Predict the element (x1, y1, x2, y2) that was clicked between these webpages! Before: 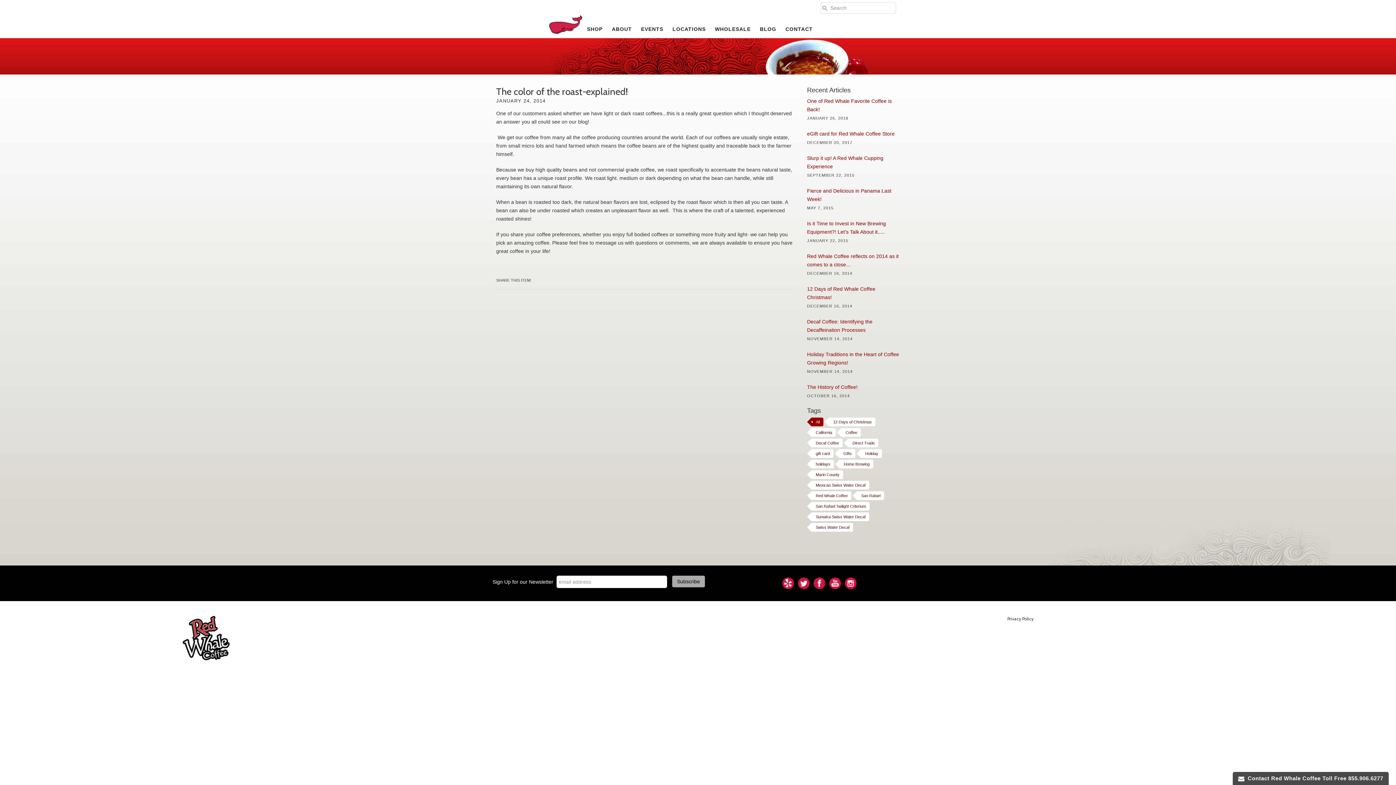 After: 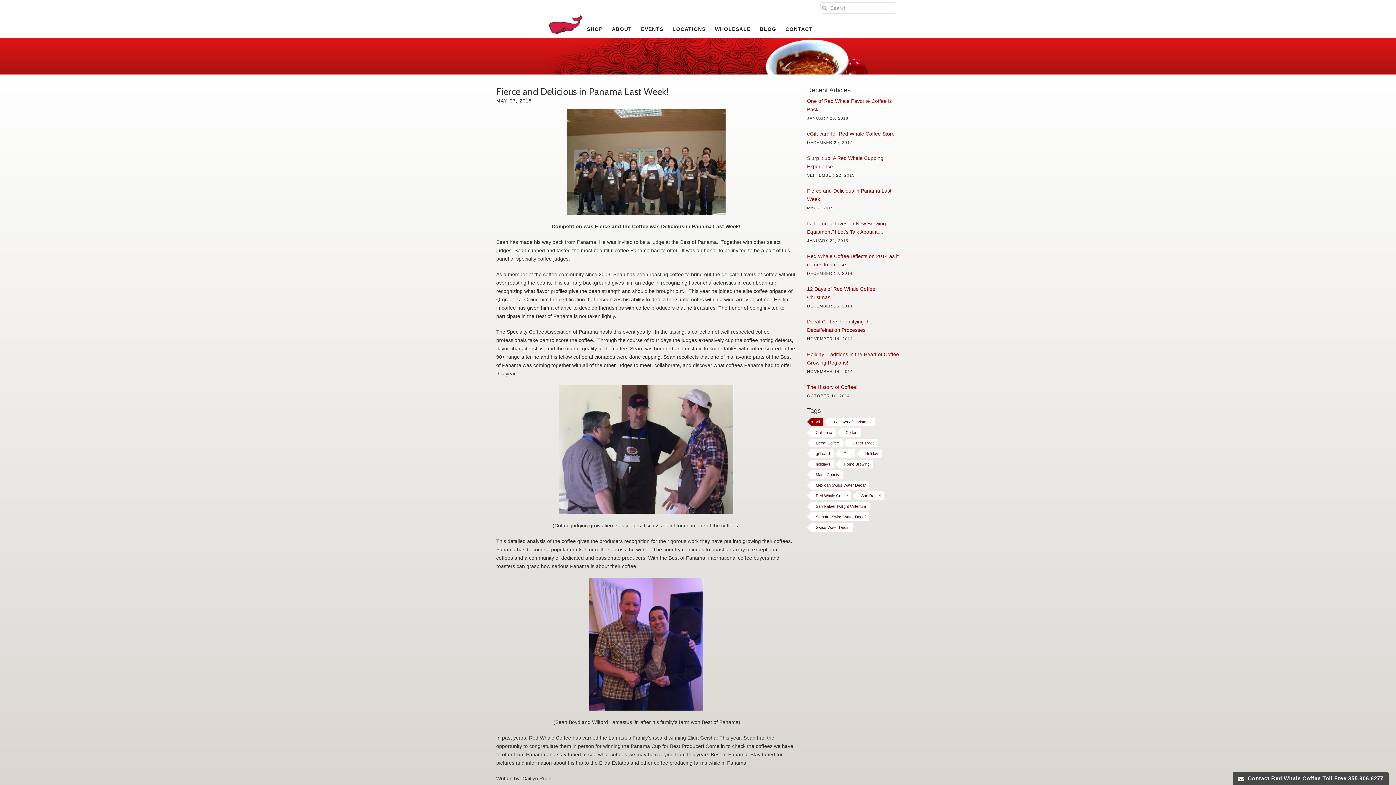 Action: label: Fierce and Delicious in Panama Last Week! bbox: (807, 186, 900, 203)